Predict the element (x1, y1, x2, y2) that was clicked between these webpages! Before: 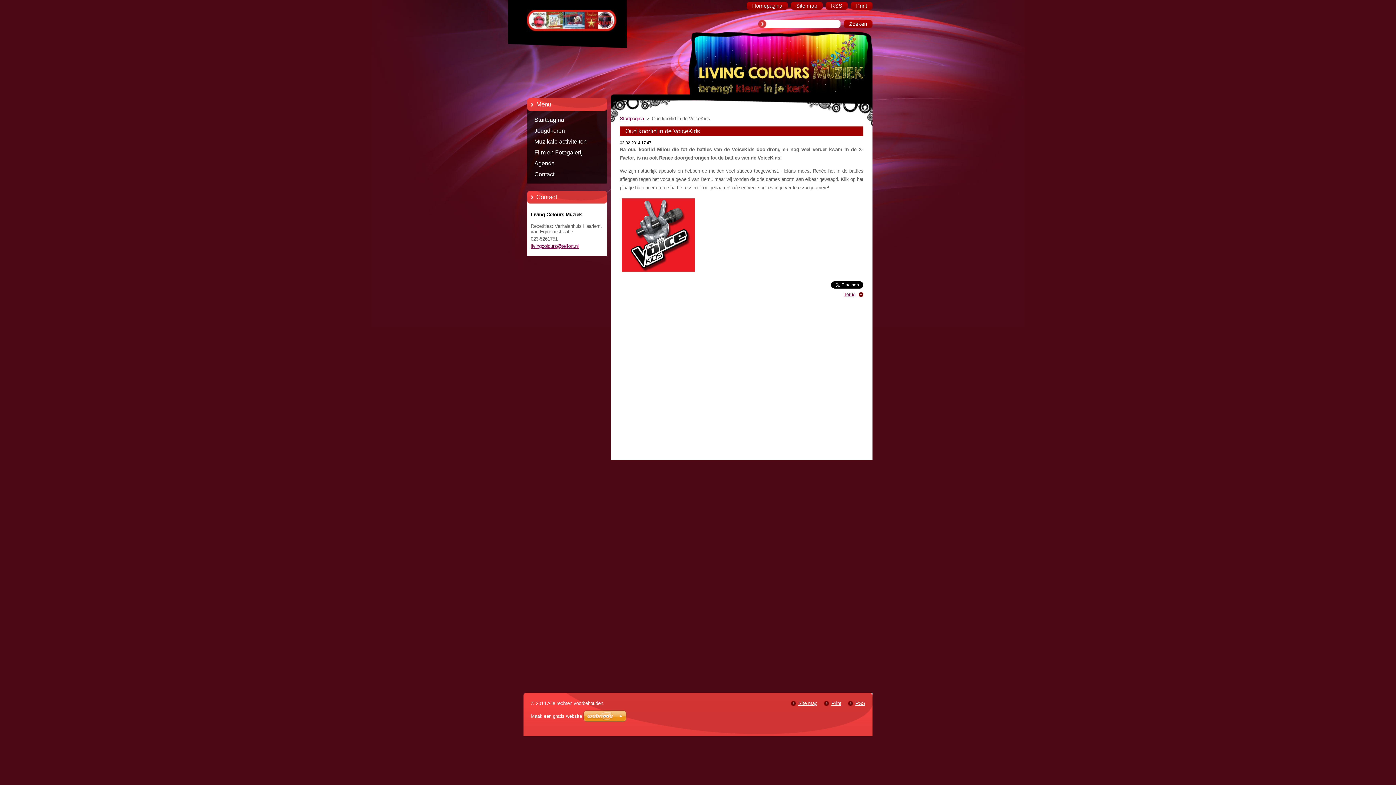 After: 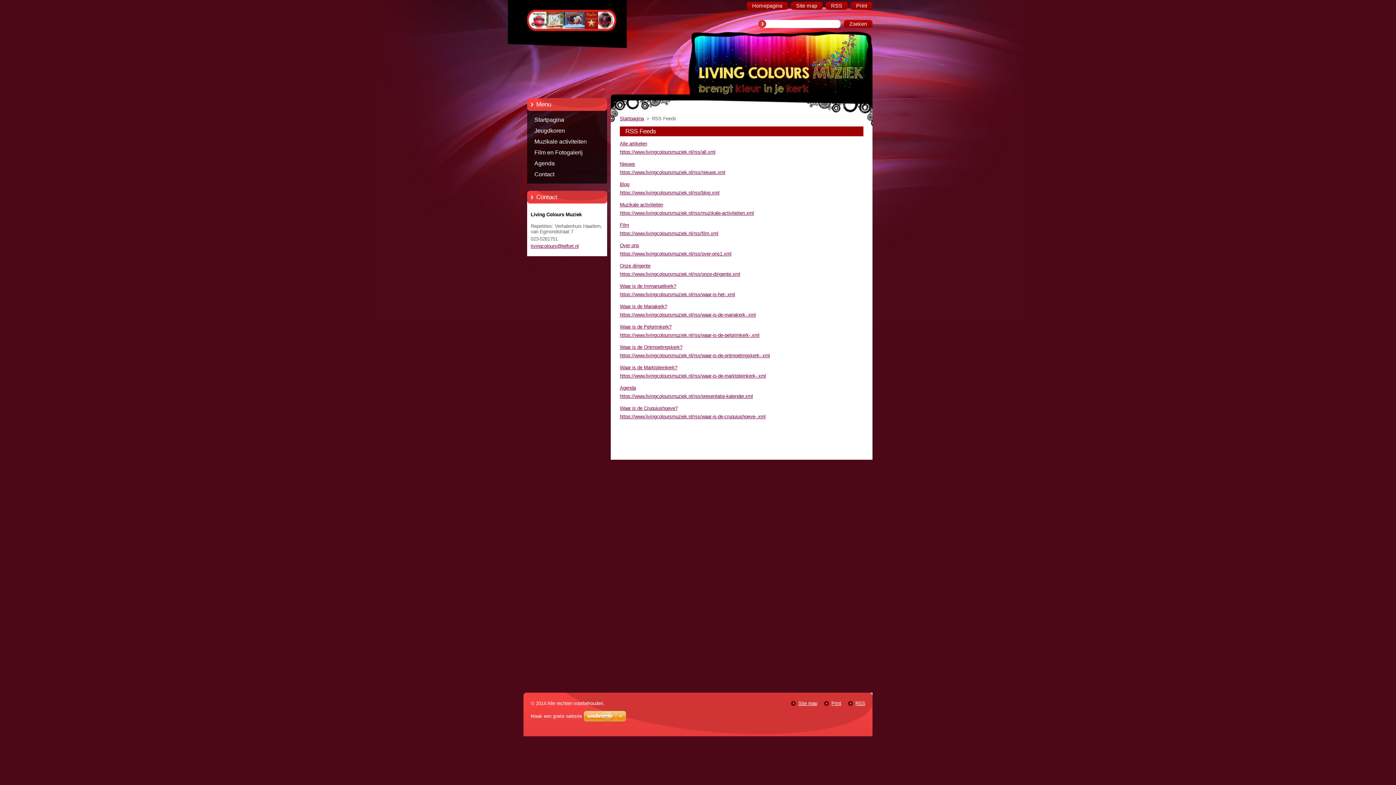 Action: label: RSS bbox: (855, 701, 865, 706)